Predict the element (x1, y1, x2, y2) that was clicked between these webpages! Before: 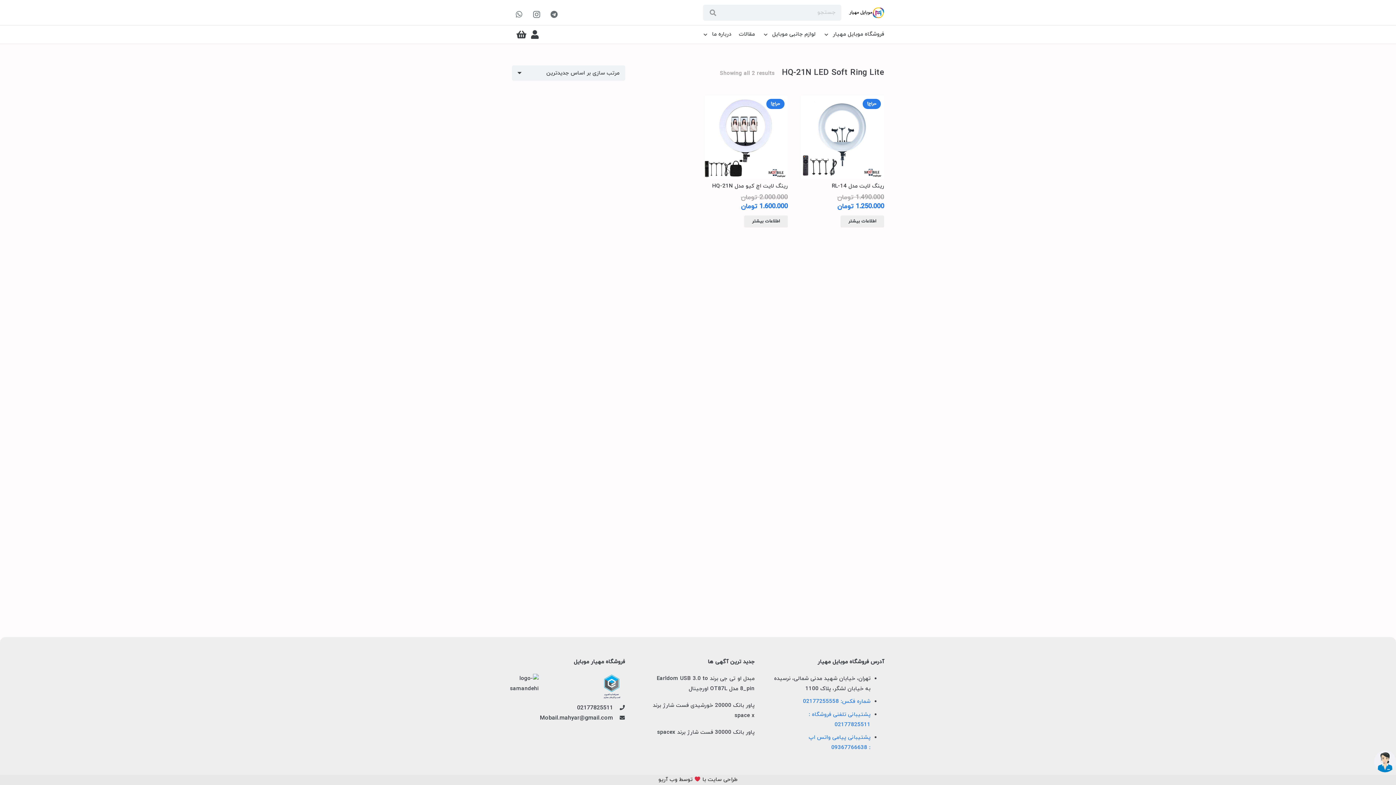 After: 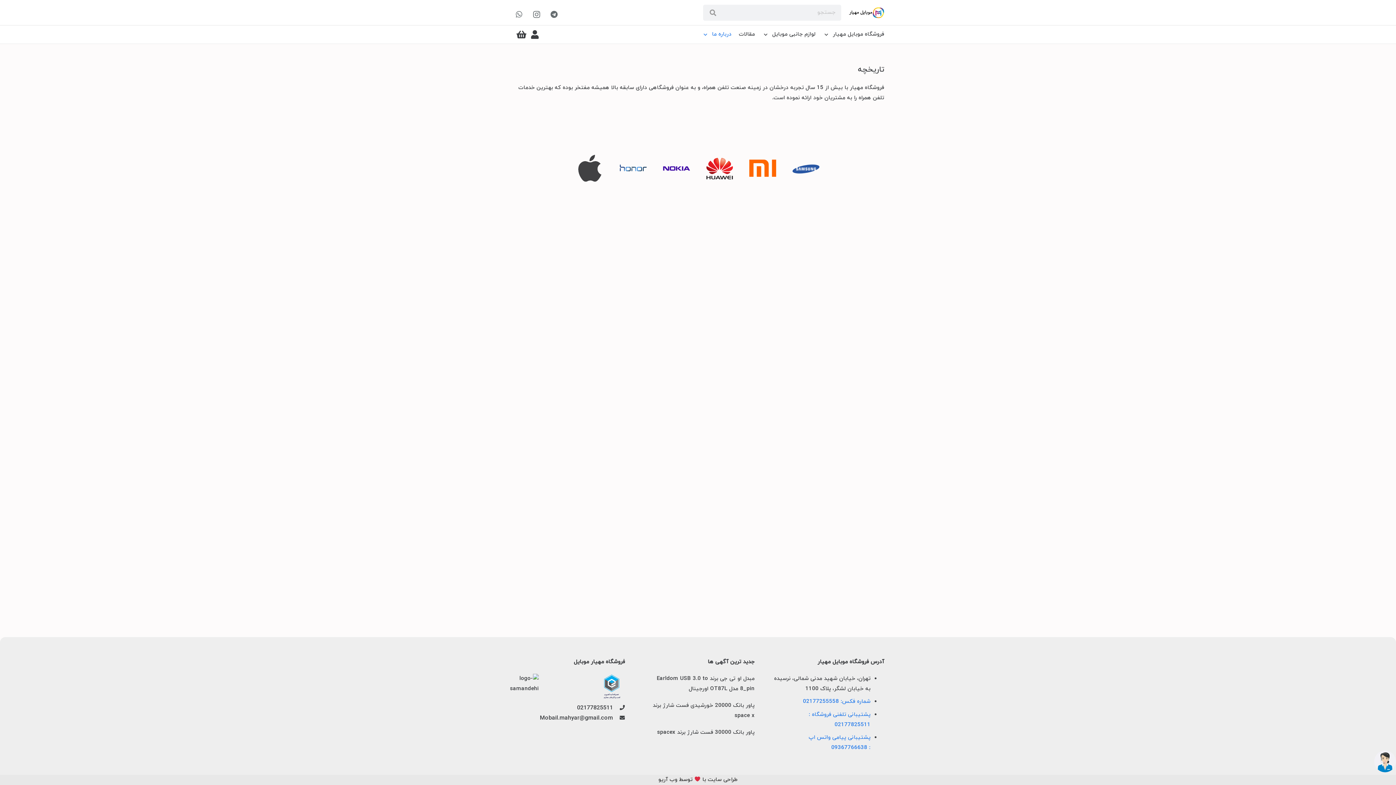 Action: bbox: (694, 25, 731, 43) label: درباره ما